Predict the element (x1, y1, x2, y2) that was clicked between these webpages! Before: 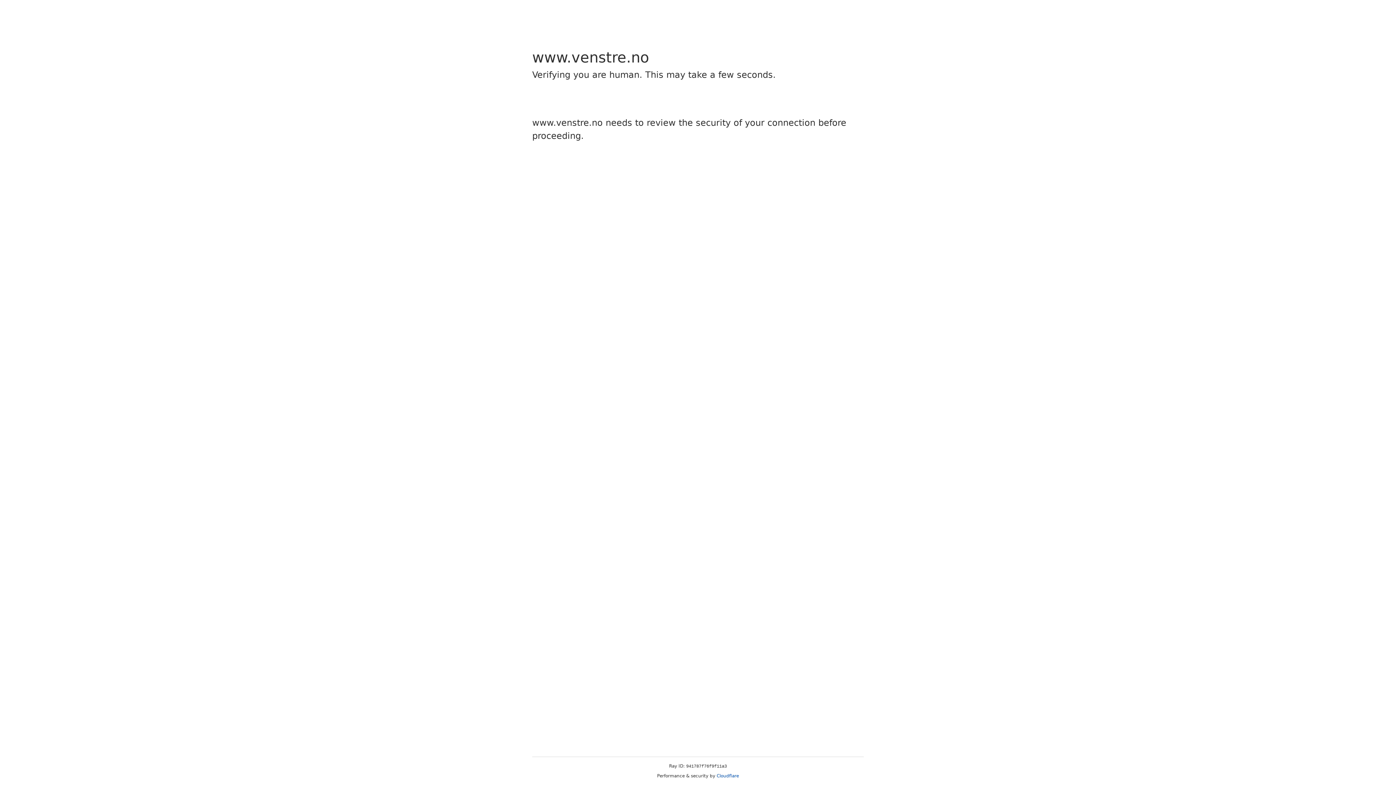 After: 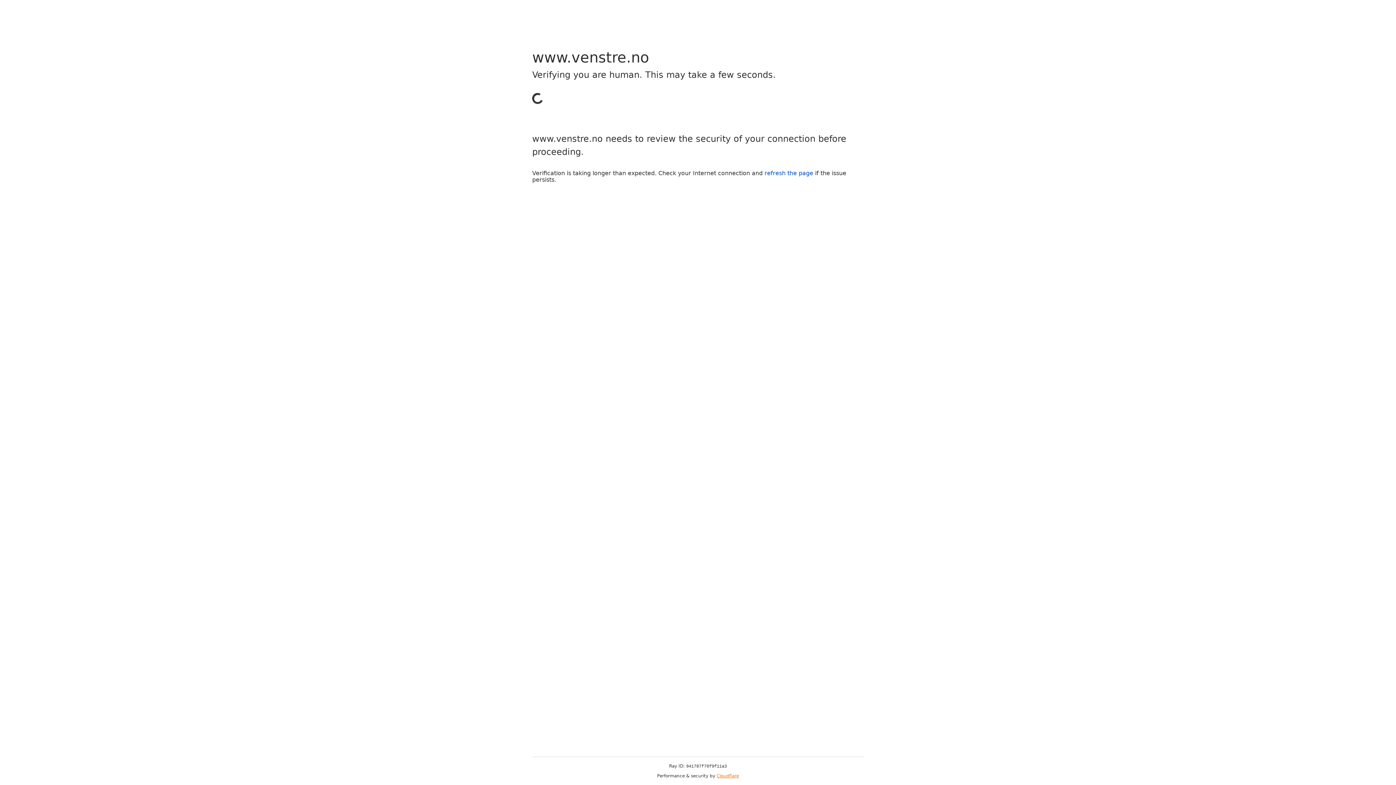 Action: bbox: (716, 773, 739, 778) label: Cloudflare